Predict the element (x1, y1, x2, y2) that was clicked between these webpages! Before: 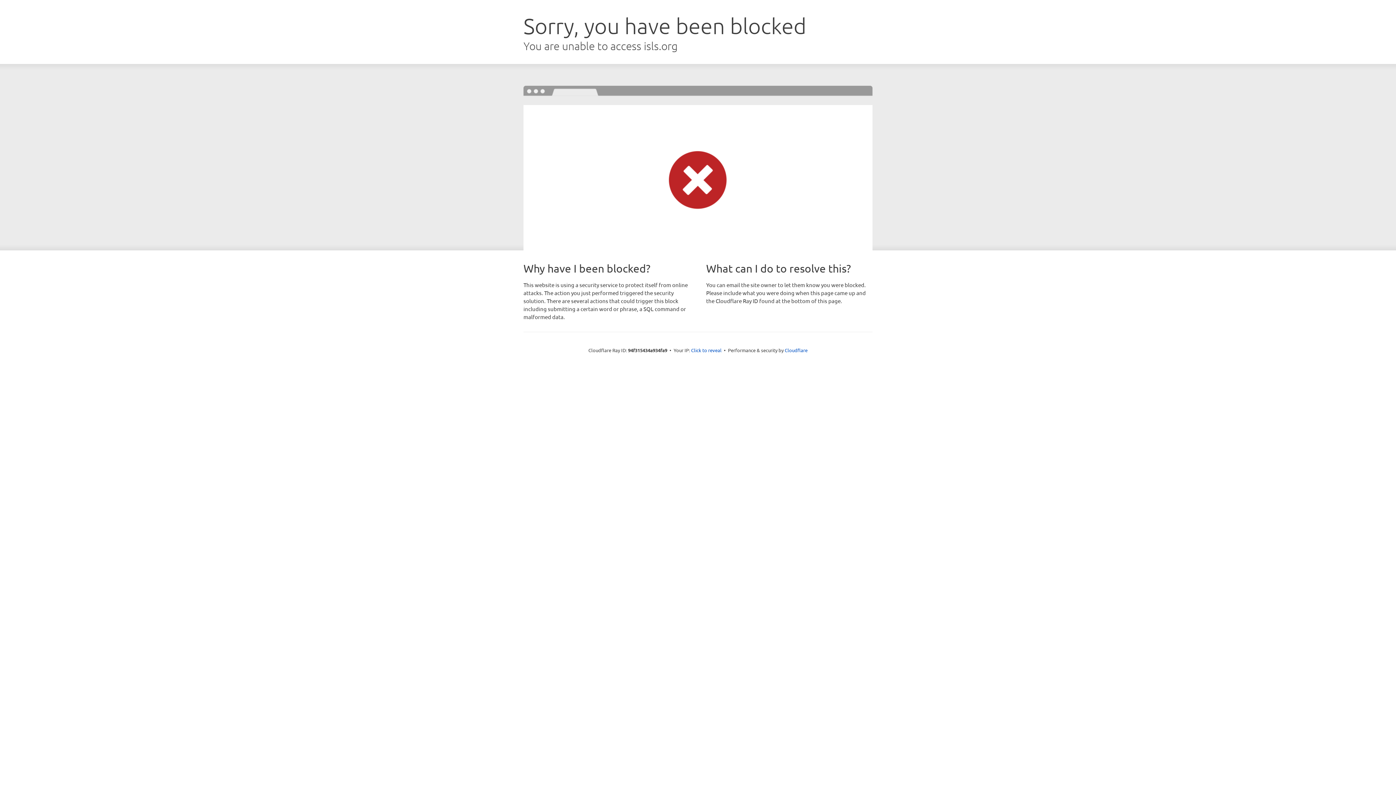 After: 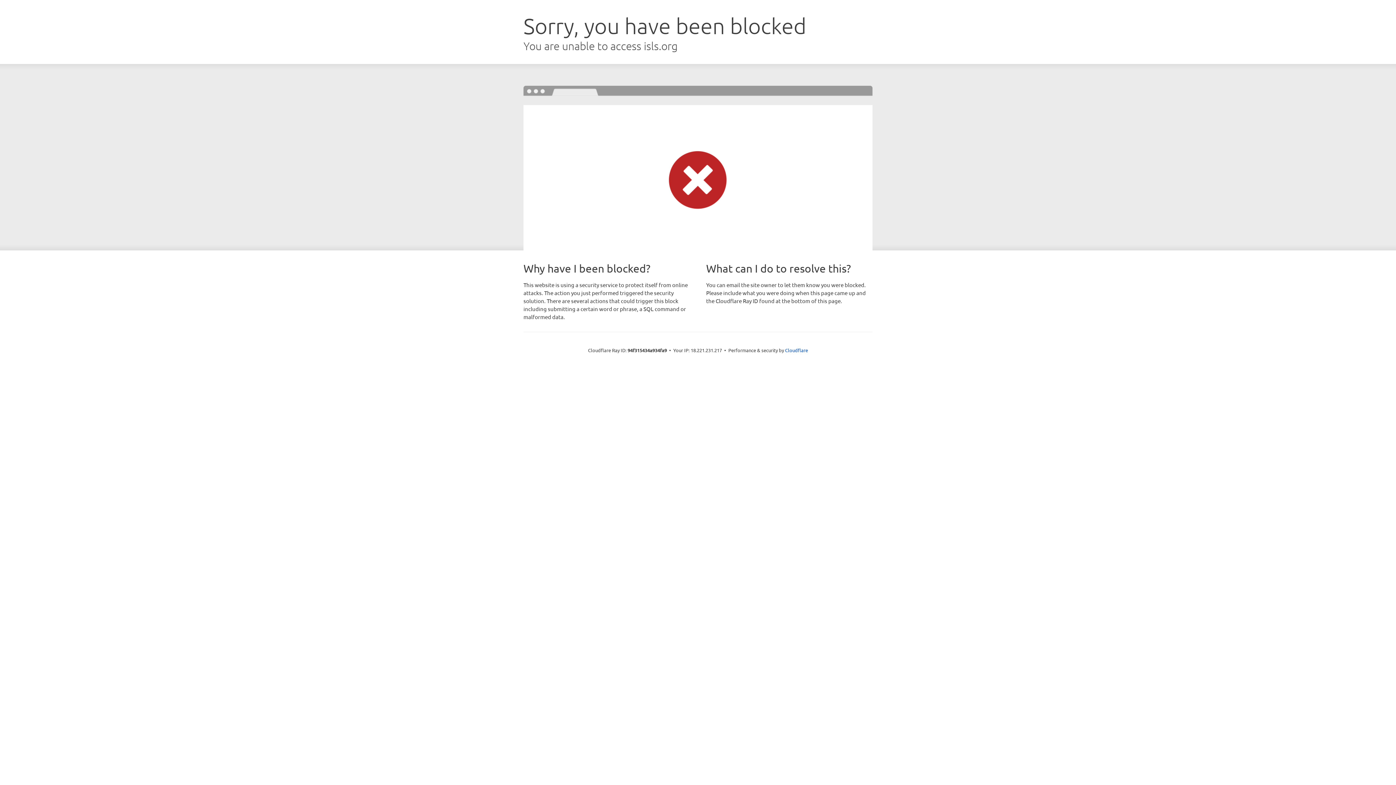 Action: bbox: (691, 346, 721, 353) label: Click to reveal